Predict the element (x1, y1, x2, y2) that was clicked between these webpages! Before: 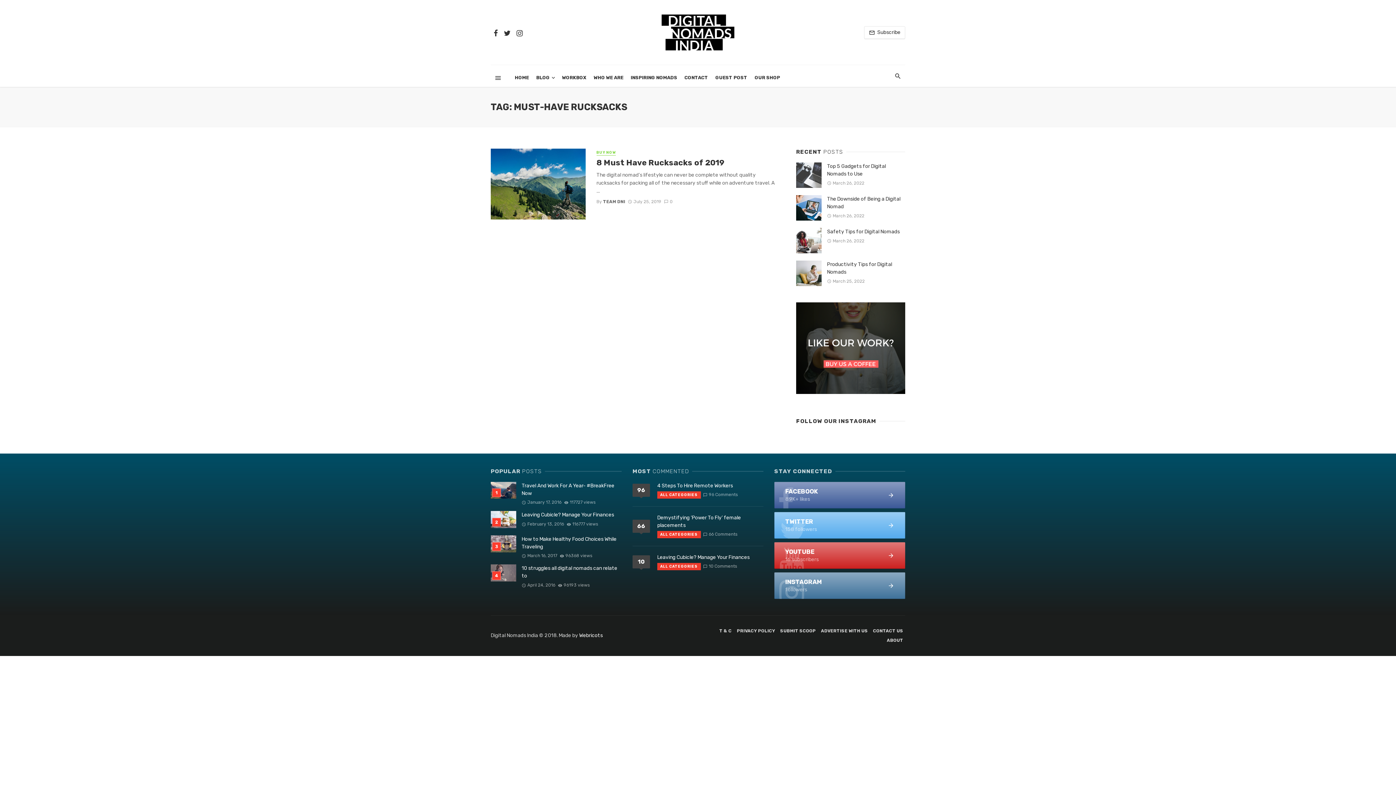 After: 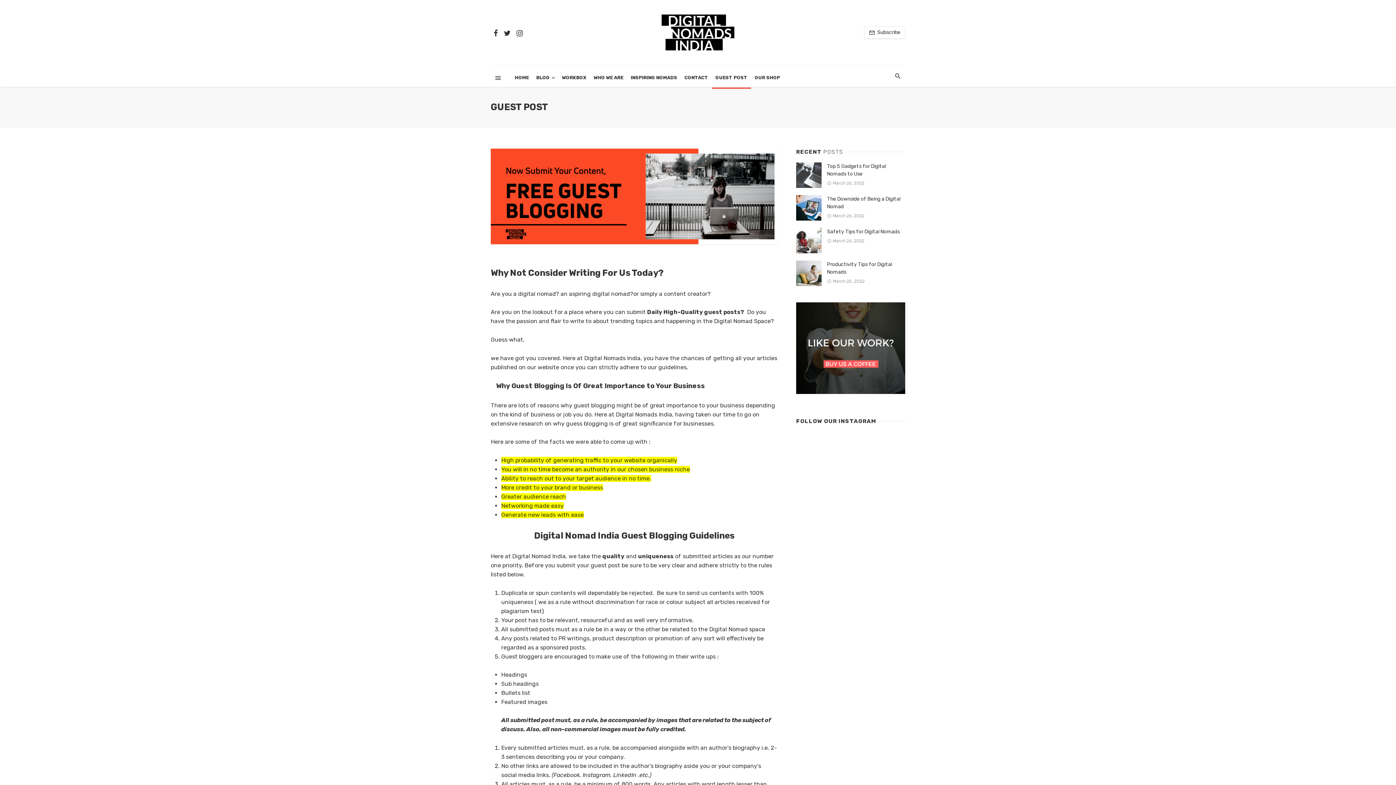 Action: label: GUEST POST bbox: (711, 66, 751, 88)